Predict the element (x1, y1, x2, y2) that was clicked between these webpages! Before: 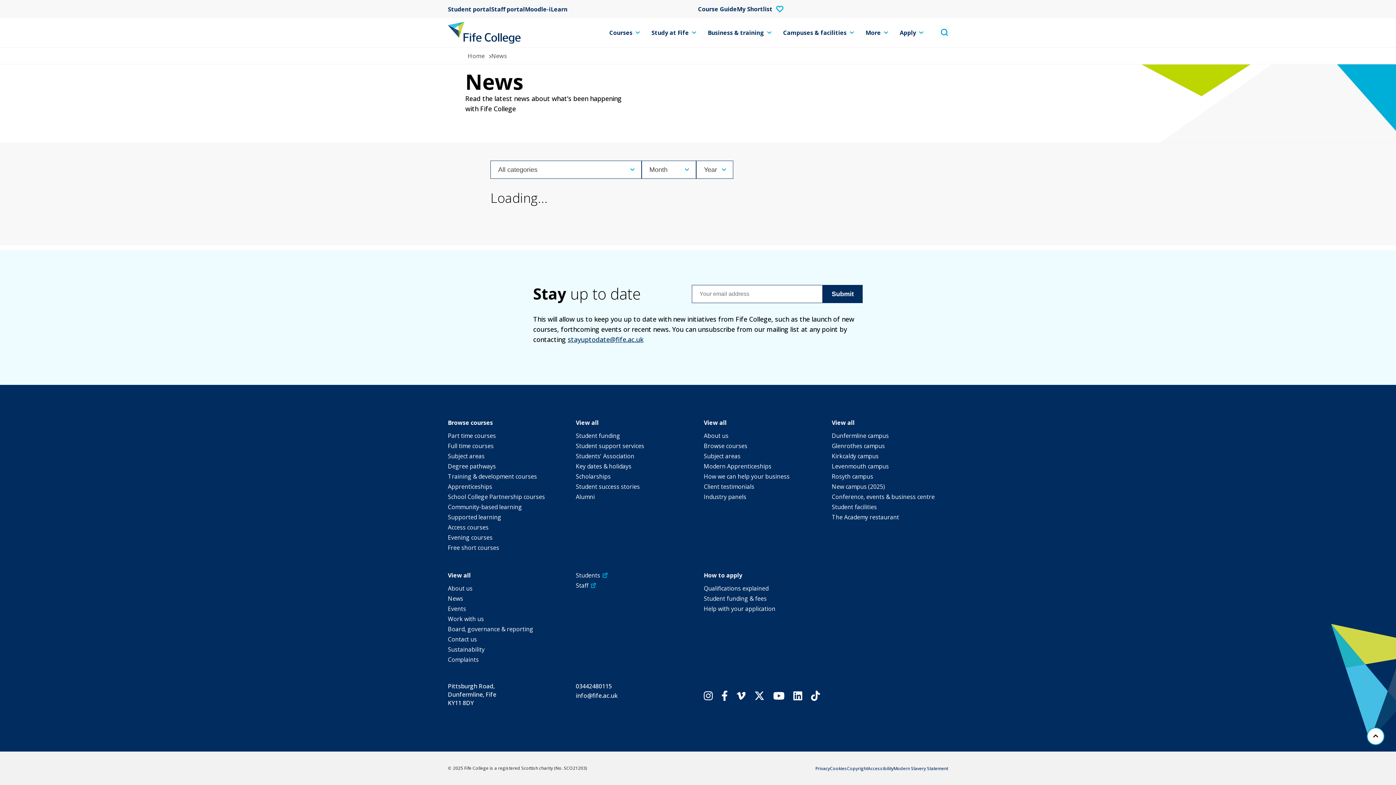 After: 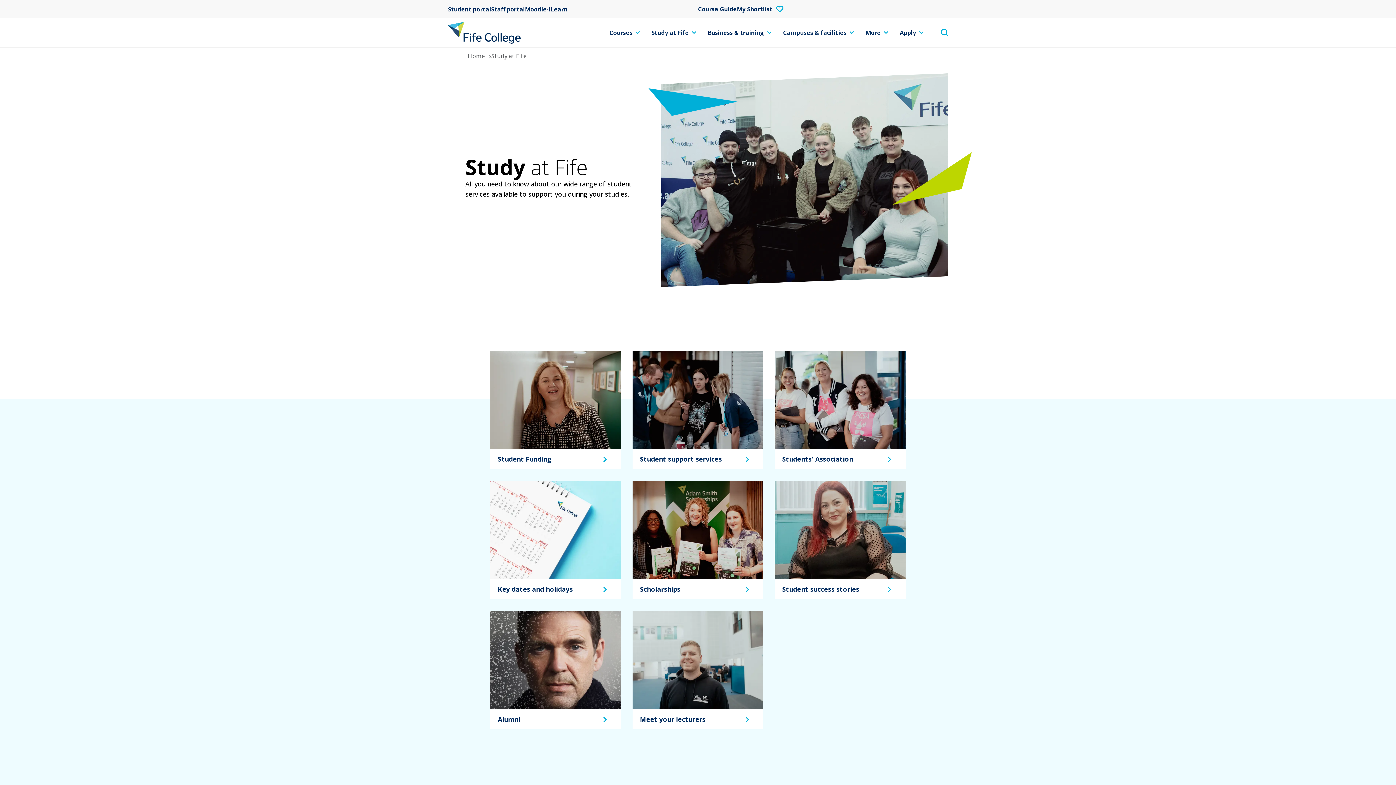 Action: bbox: (575, 417, 598, 428) label: View all